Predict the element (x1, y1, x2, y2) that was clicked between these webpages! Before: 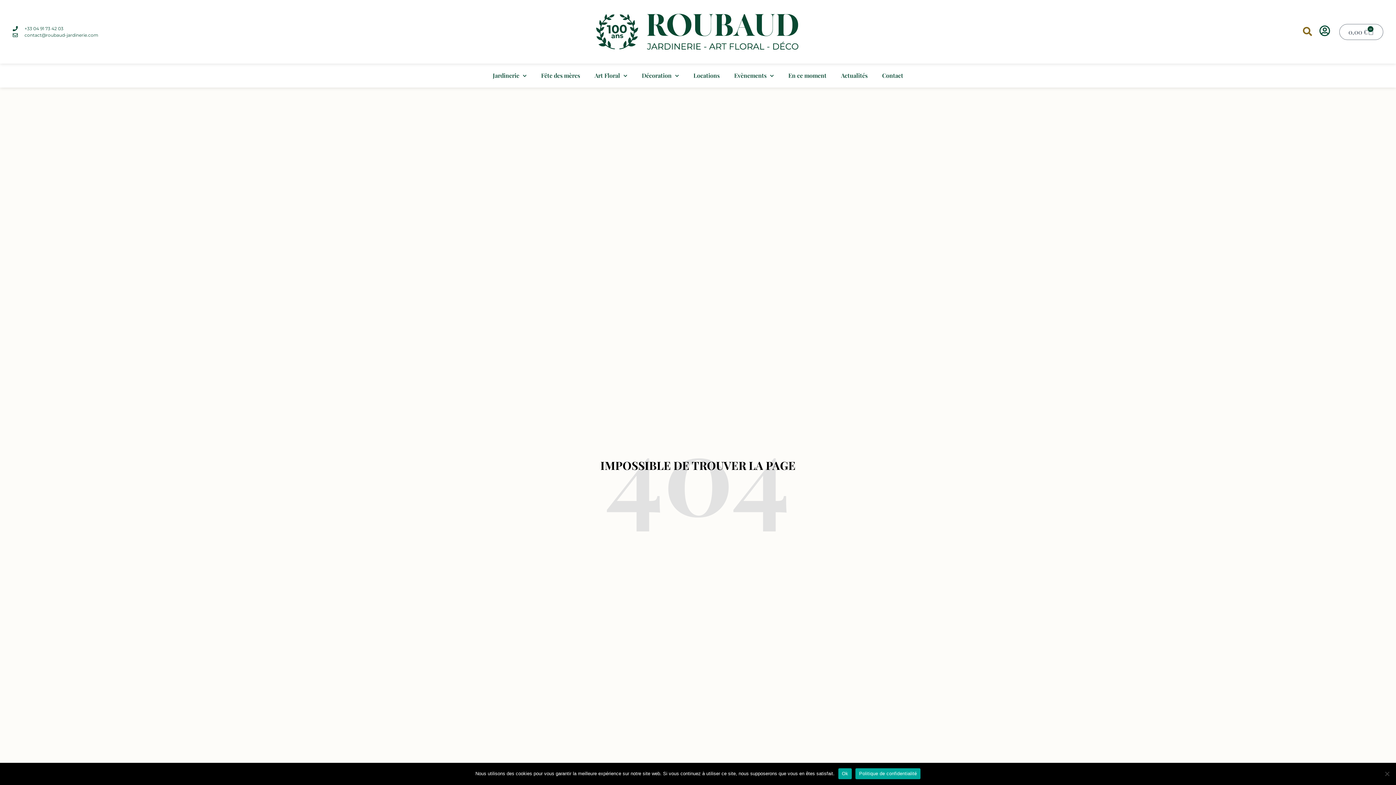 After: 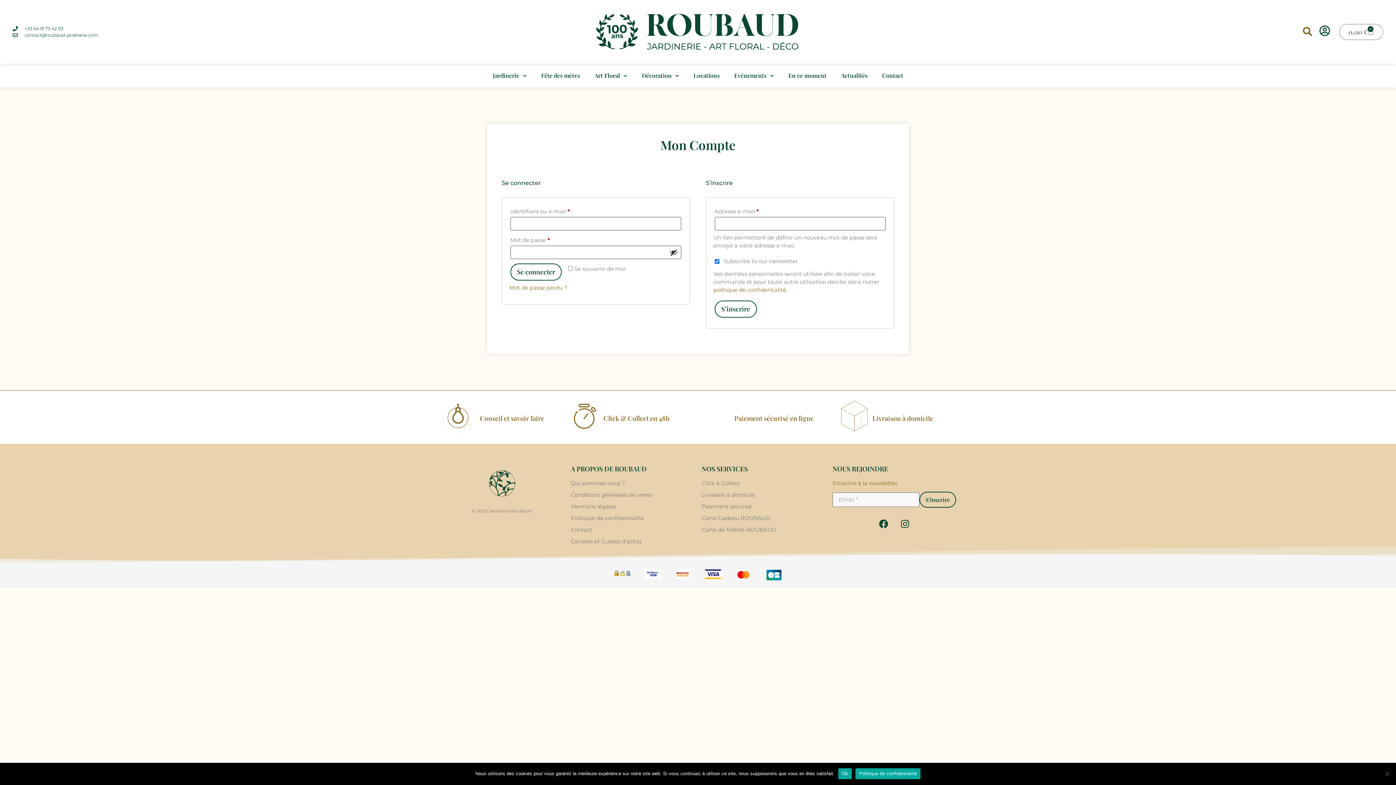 Action: bbox: (1319, 25, 1330, 36)